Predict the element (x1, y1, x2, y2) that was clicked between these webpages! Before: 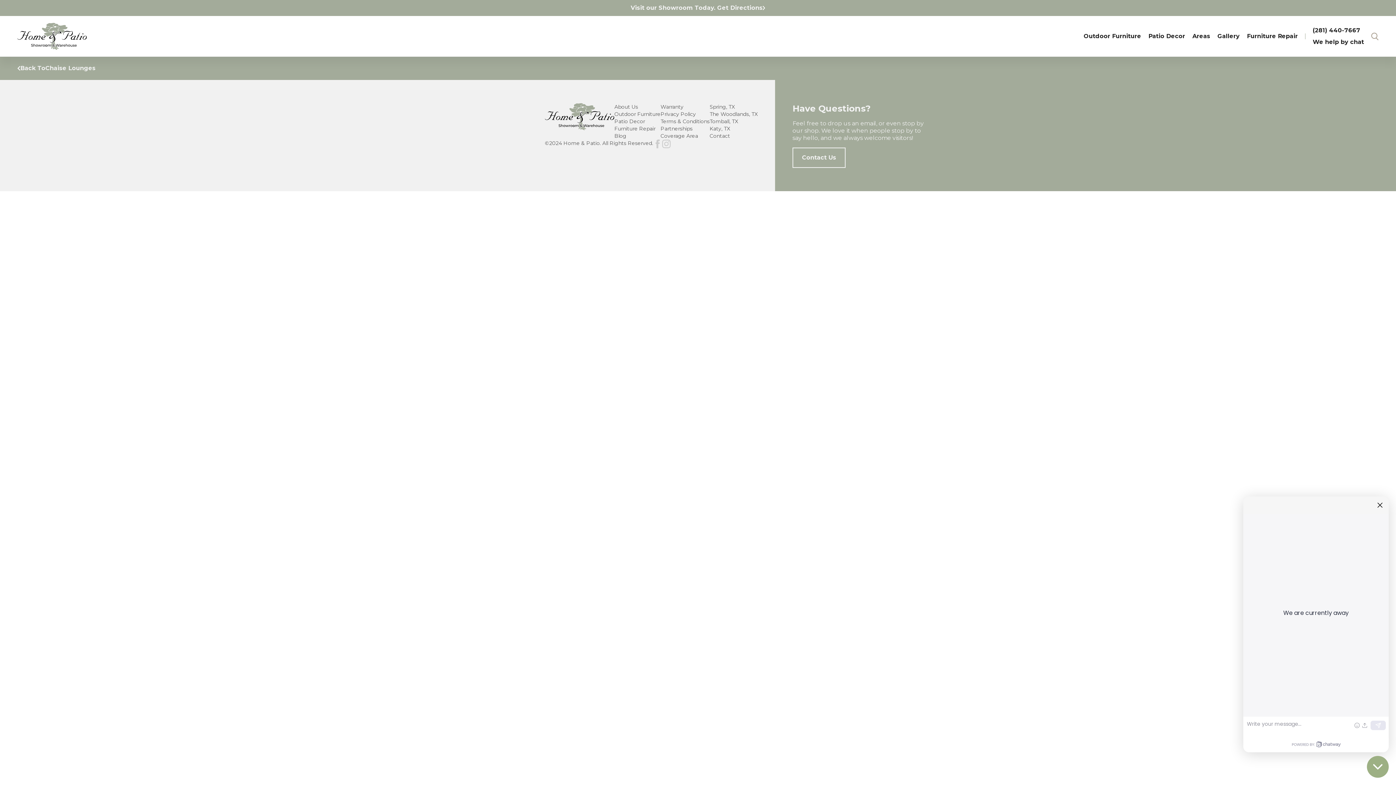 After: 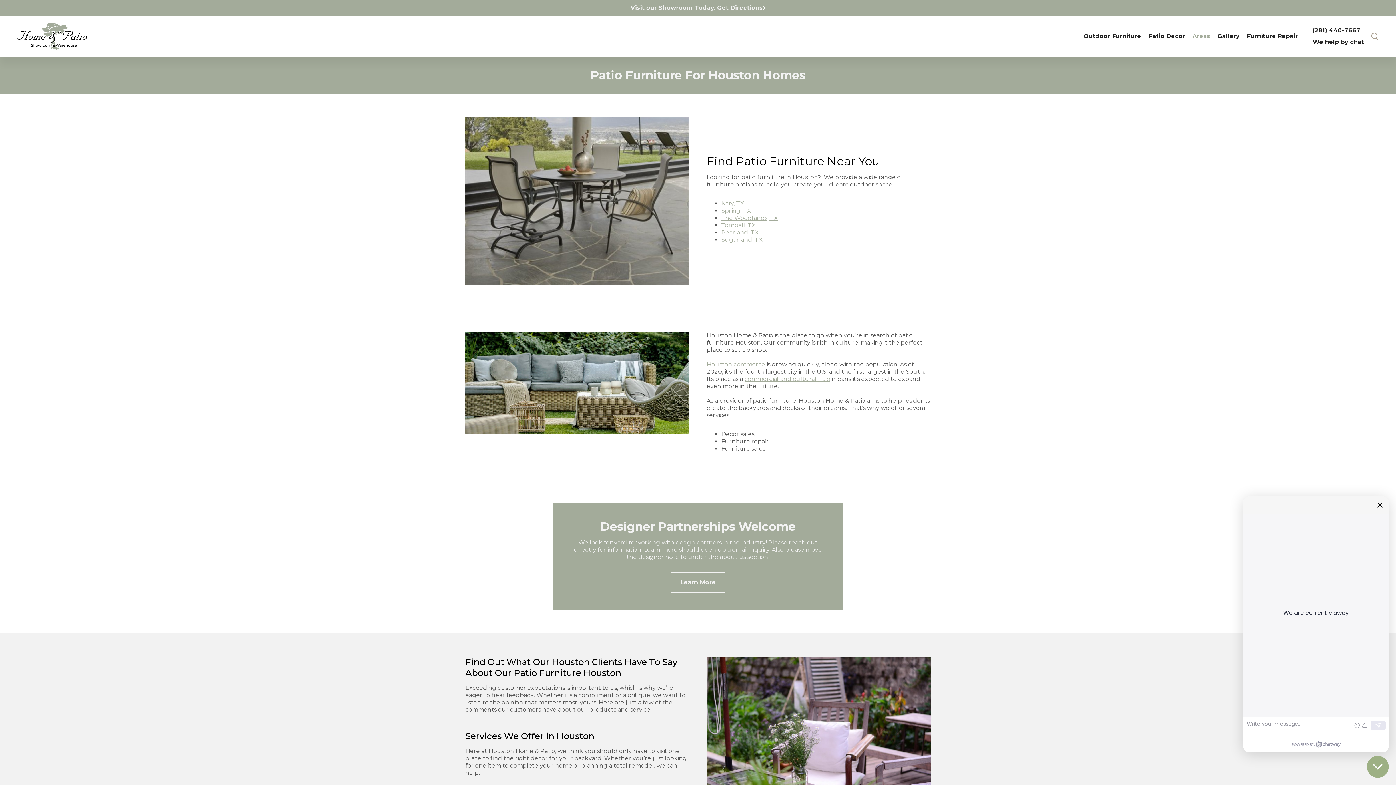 Action: bbox: (1189, 27, 1214, 45) label: Areas